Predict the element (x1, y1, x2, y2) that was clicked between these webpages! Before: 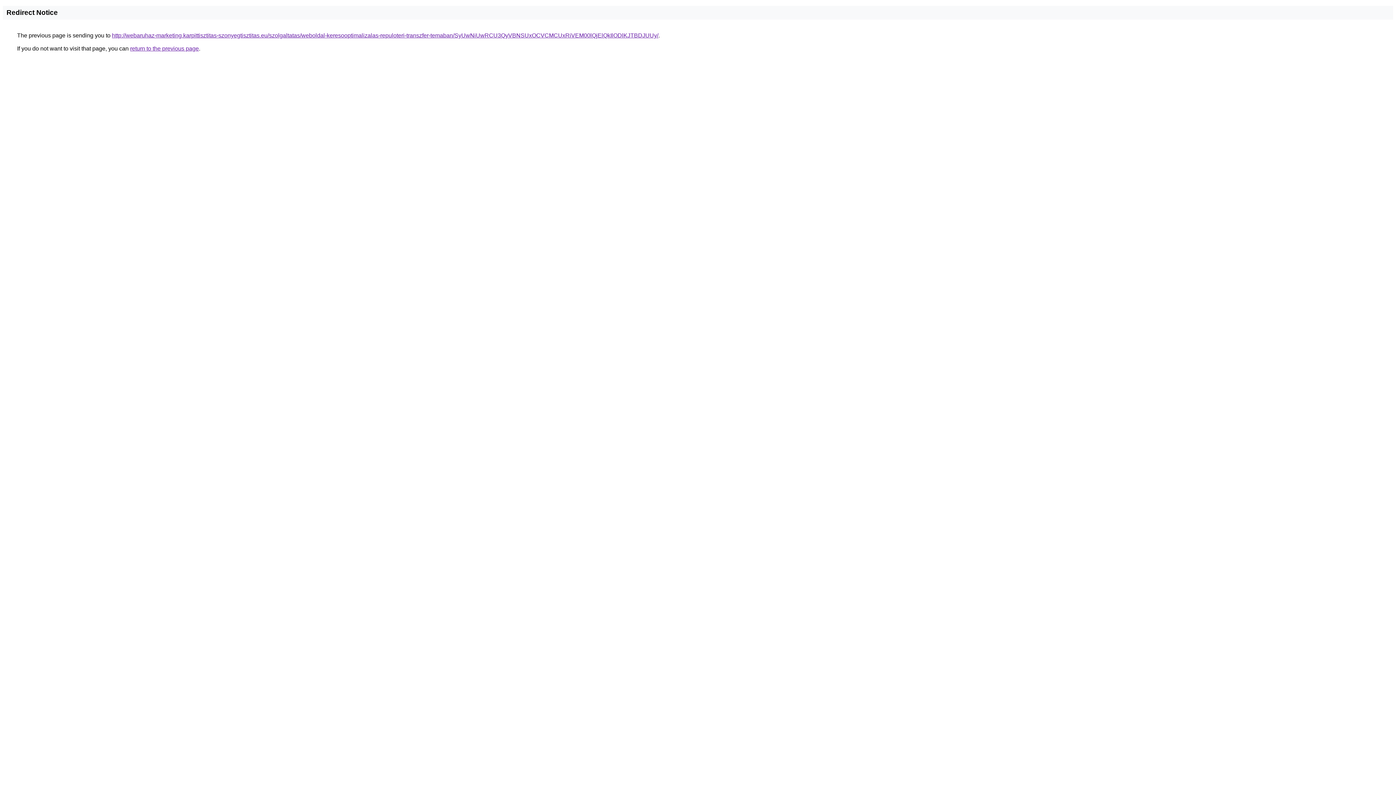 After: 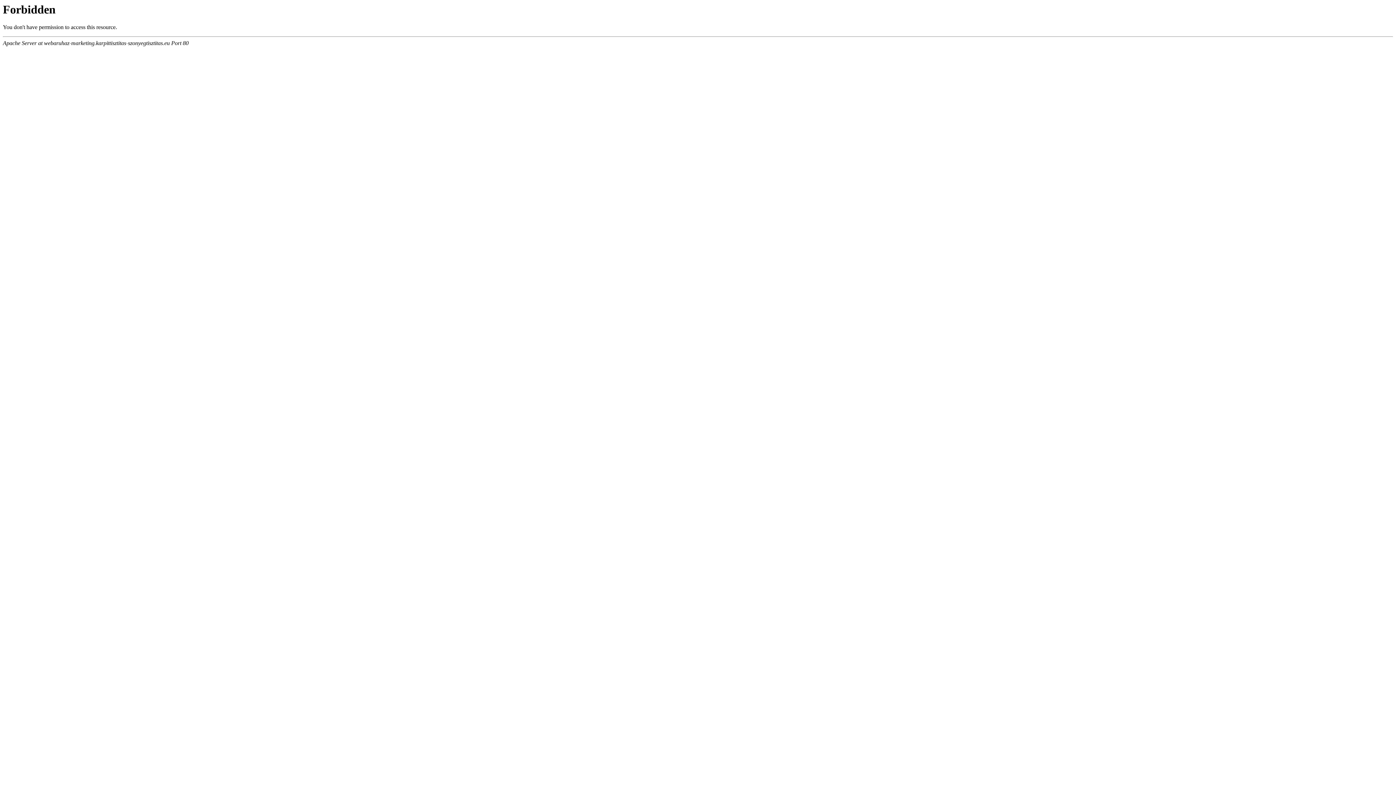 Action: label: http://webaruhaz-marketing.karpittisztitas-szonyegtisztitas.eu/szolgaltatas/weboldal-keresooptimalizalas-repuloteri-transzfer-temaban/SyUwNiUwRCU3QyVBNSUxOCVCMCUxRiVEM00lQjElQkIlODlKJTBDJUUy/ bbox: (112, 32, 658, 38)